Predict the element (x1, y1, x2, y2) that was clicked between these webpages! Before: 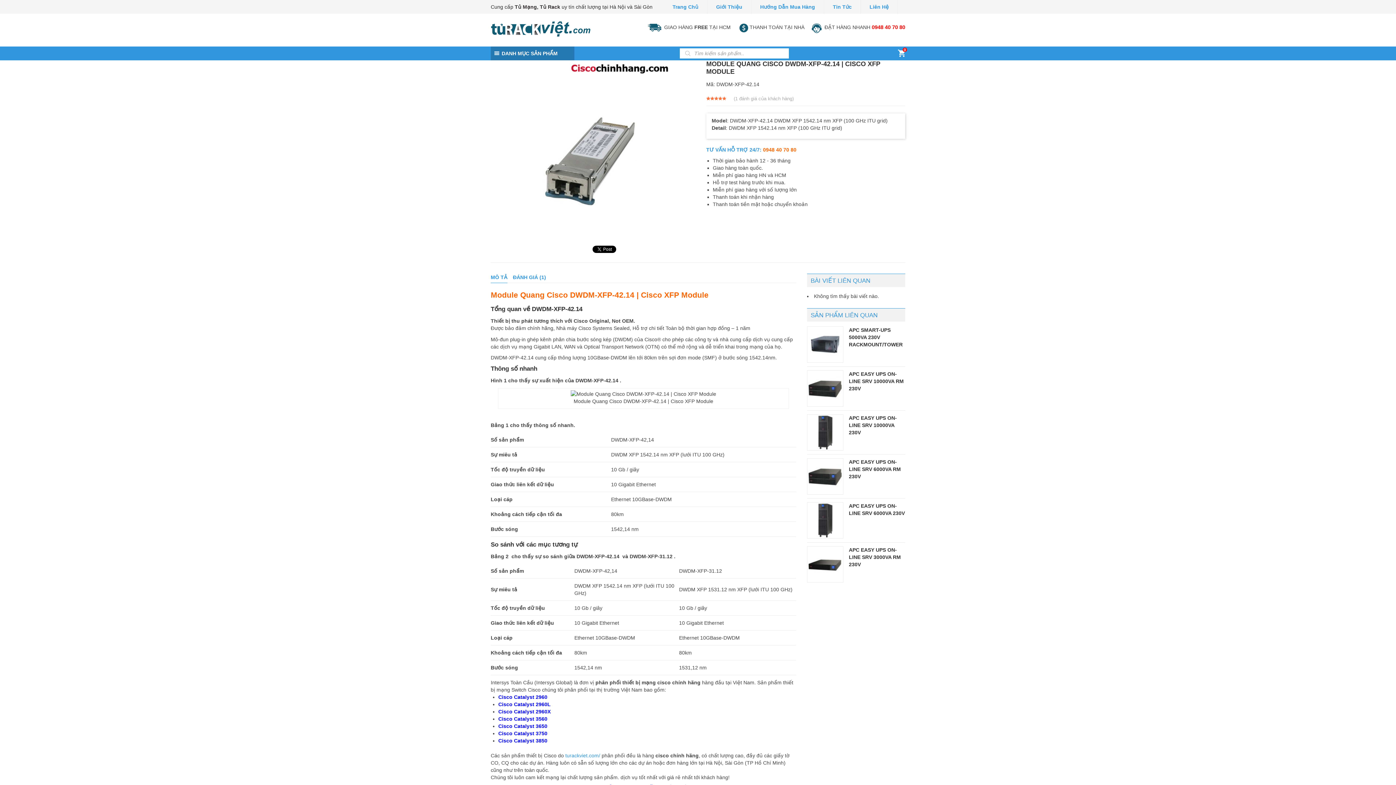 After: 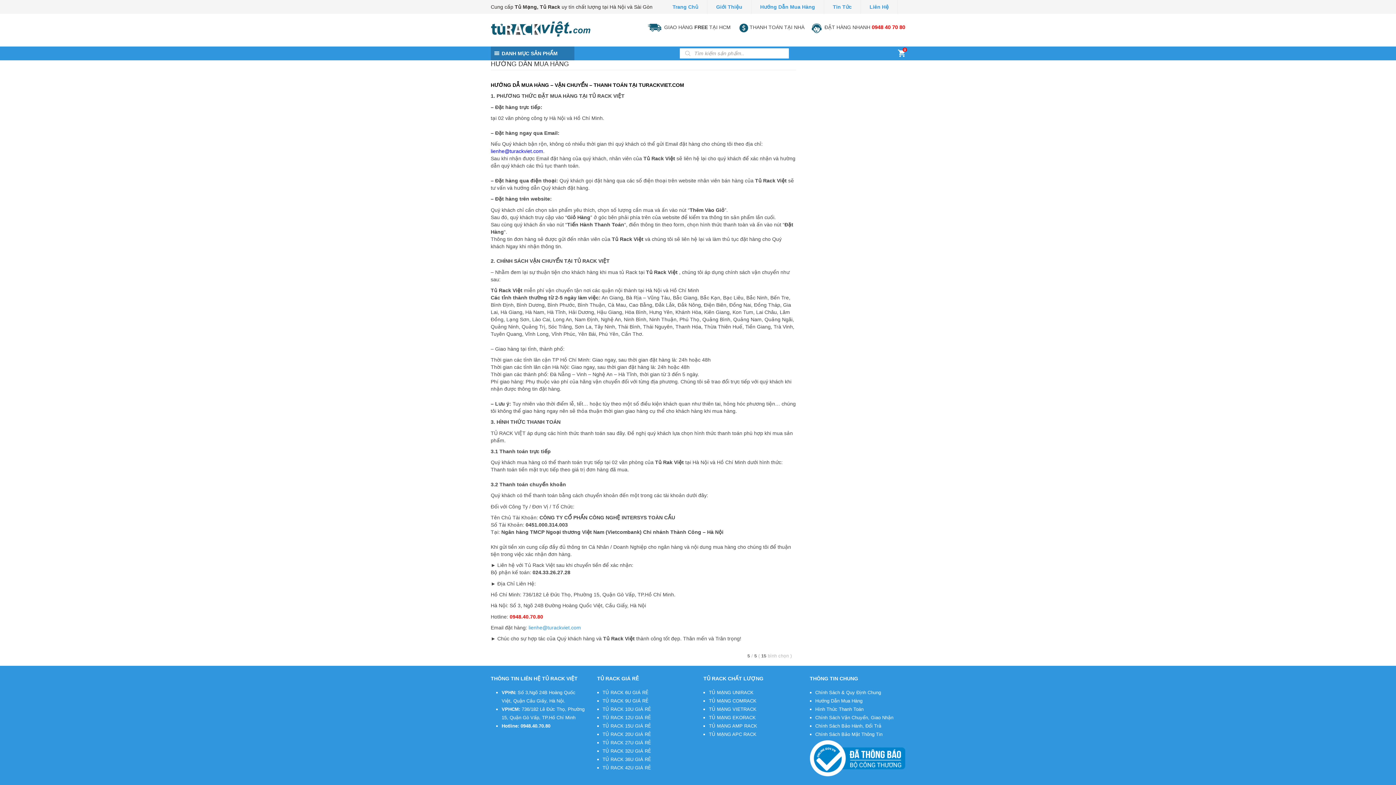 Action: bbox: (760, 4, 815, 9) label: Hướng Dẫn Mua Hàng